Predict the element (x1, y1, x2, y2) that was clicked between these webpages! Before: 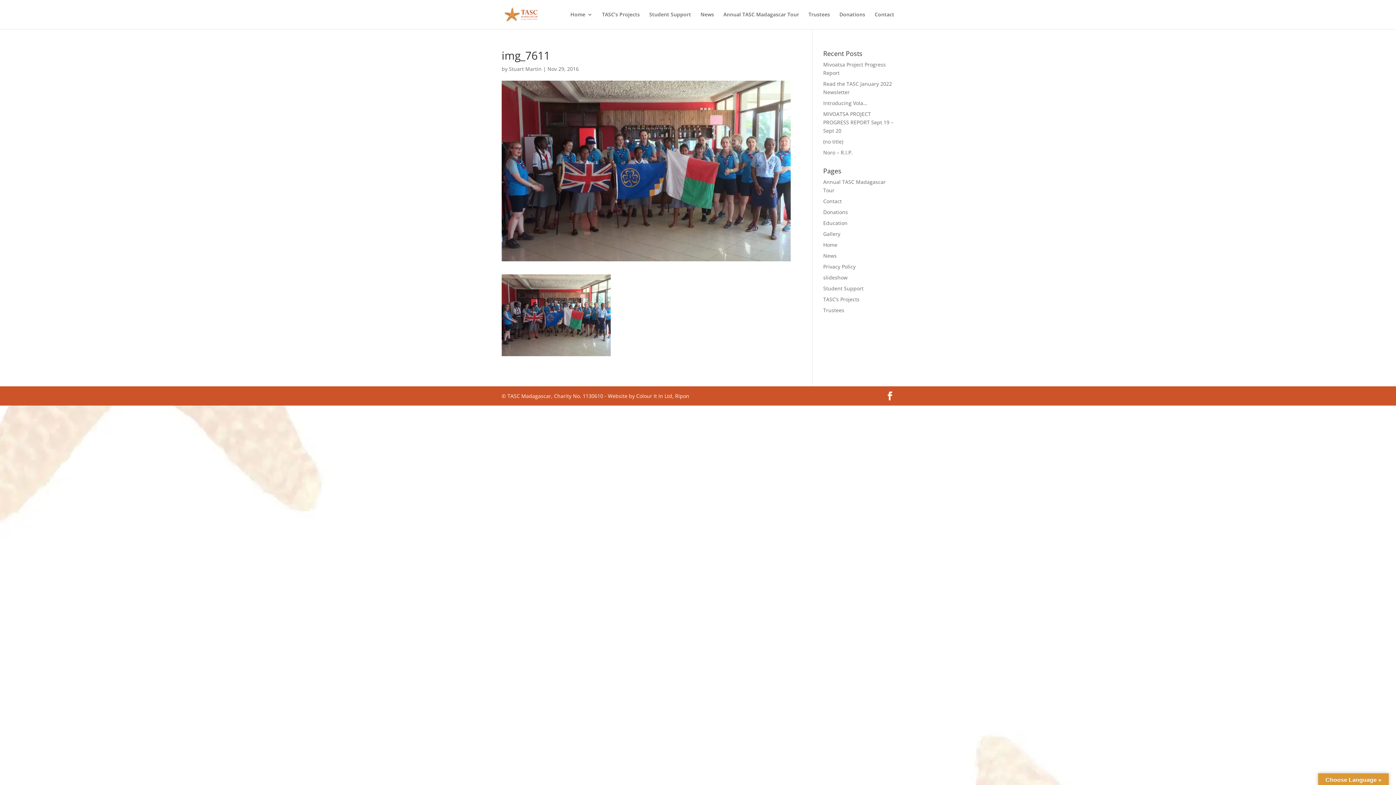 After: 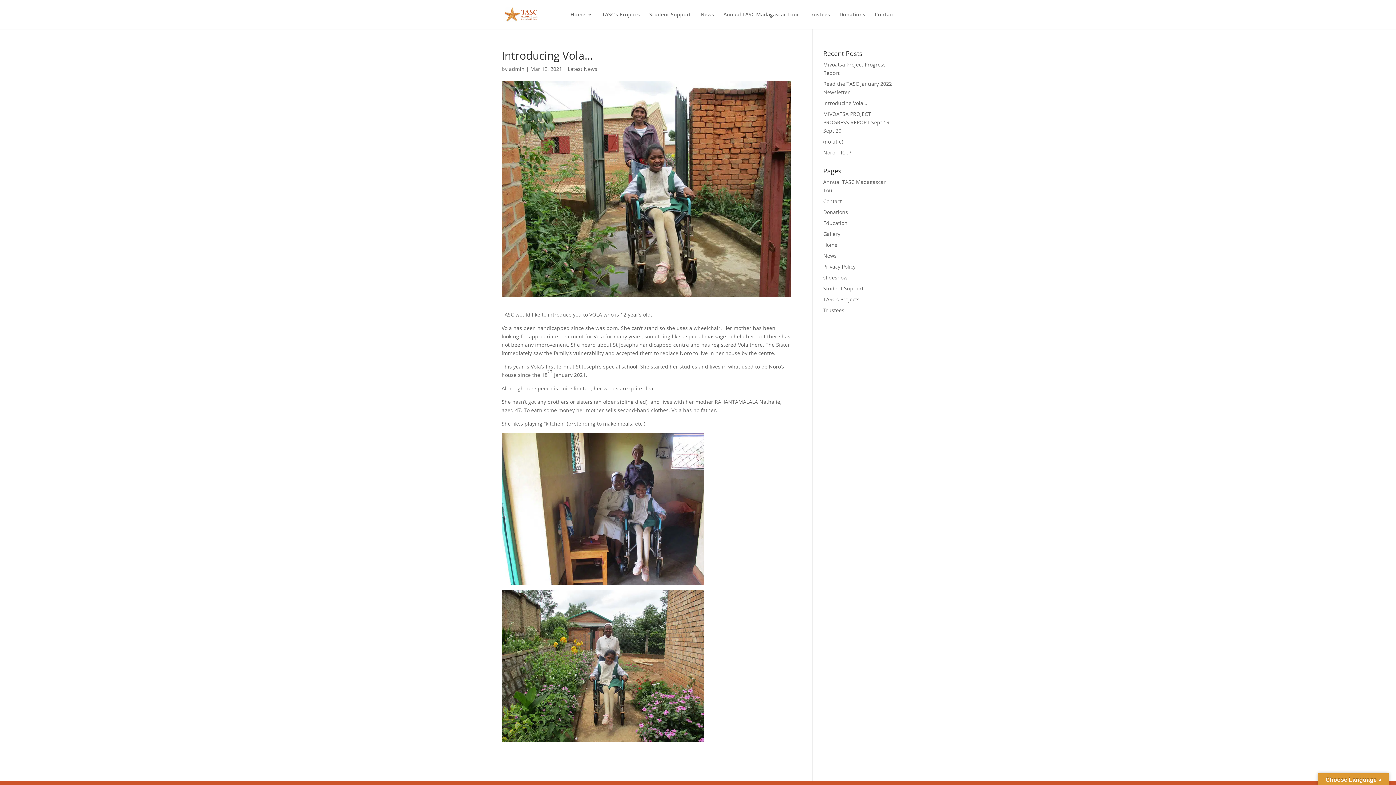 Action: label: Introducing Vola… bbox: (823, 99, 867, 106)